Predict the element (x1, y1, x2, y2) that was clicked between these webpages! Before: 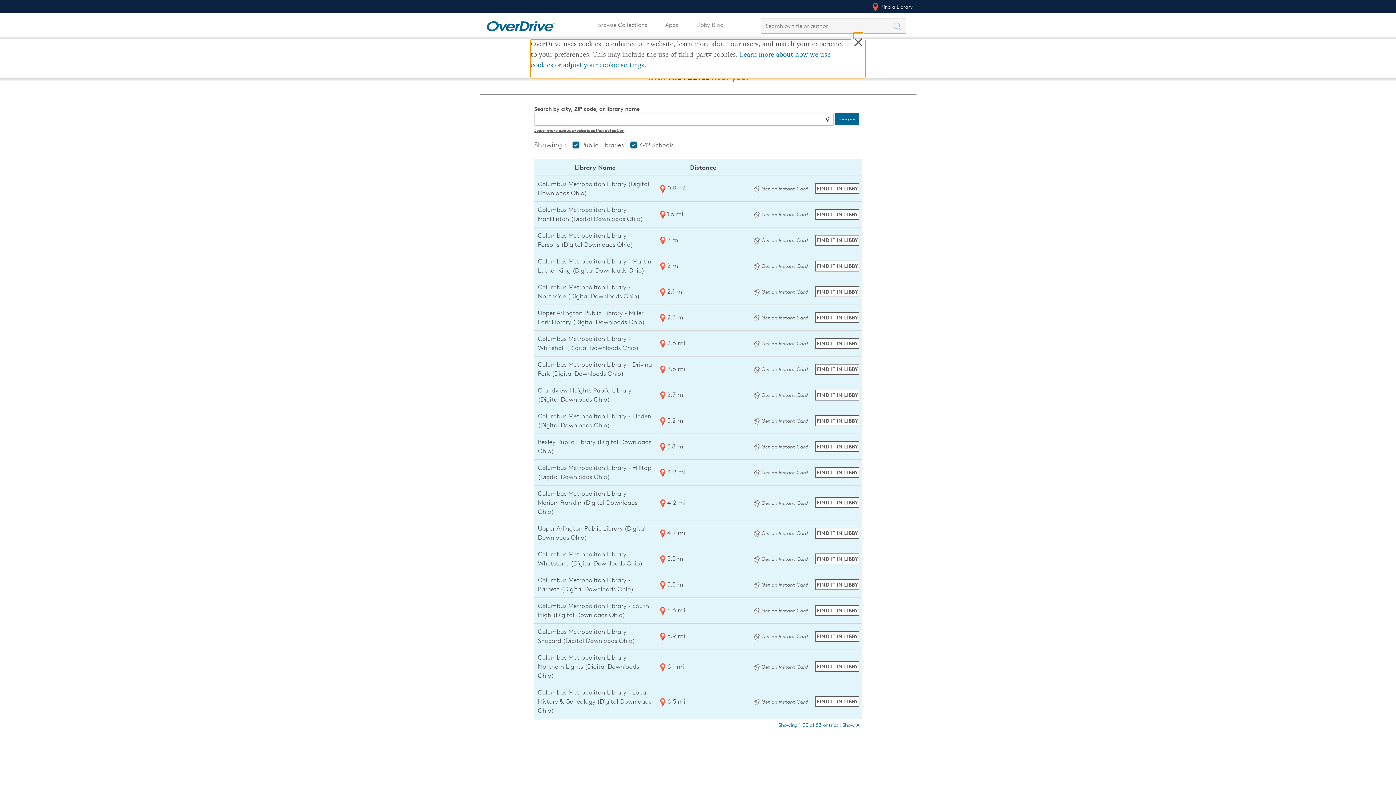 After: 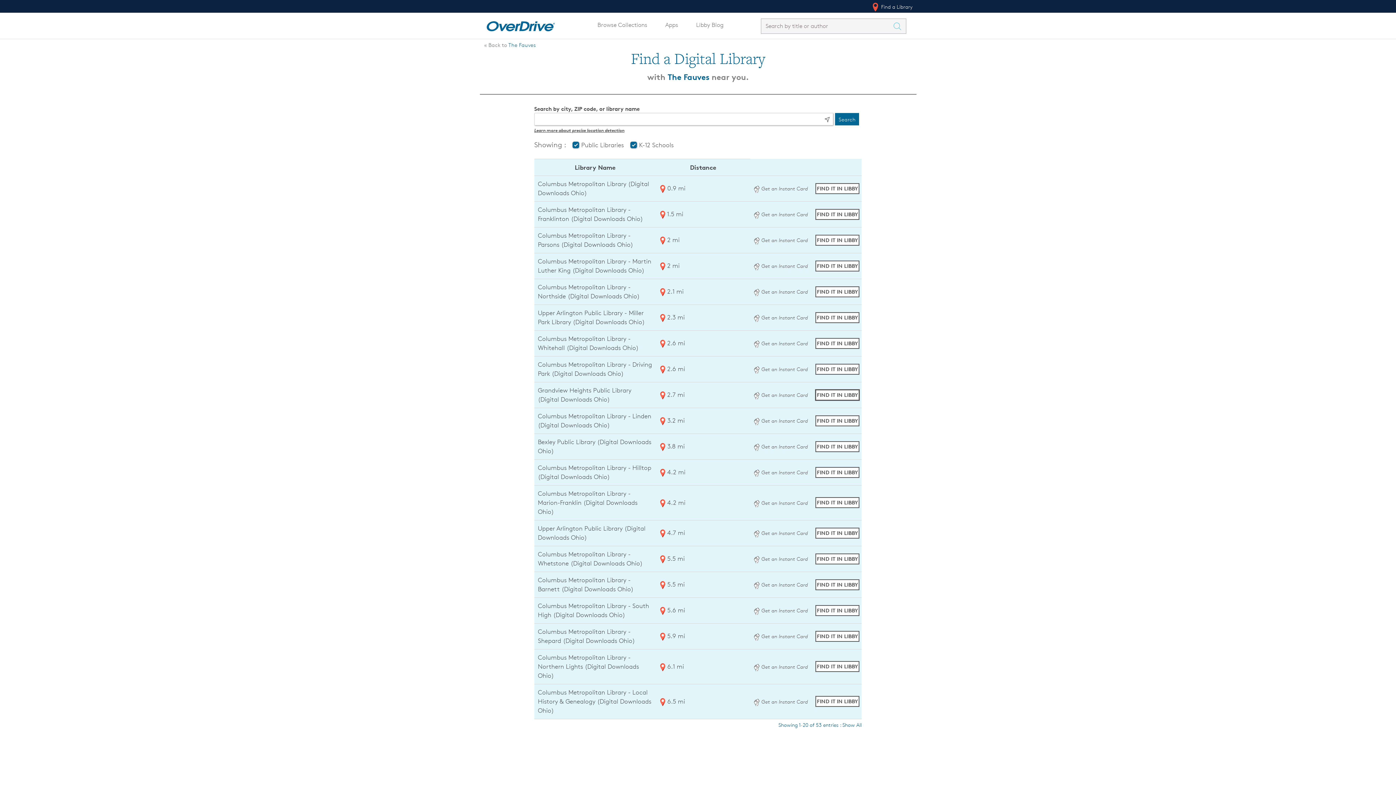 Action: label: Find The Fauves in Libby at Grandview Heights Public Library (Digital Downloads Ohio) bbox: (815, 389, 859, 400)